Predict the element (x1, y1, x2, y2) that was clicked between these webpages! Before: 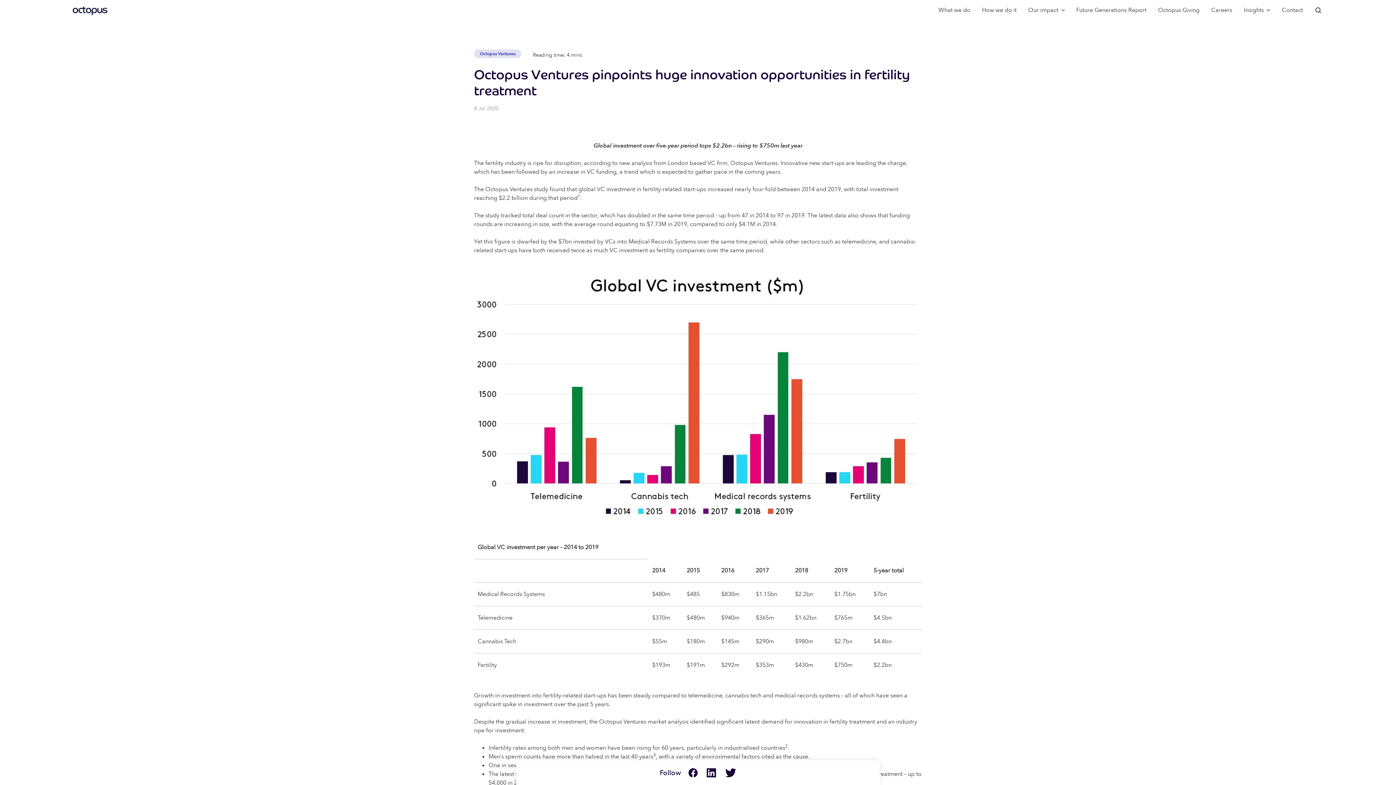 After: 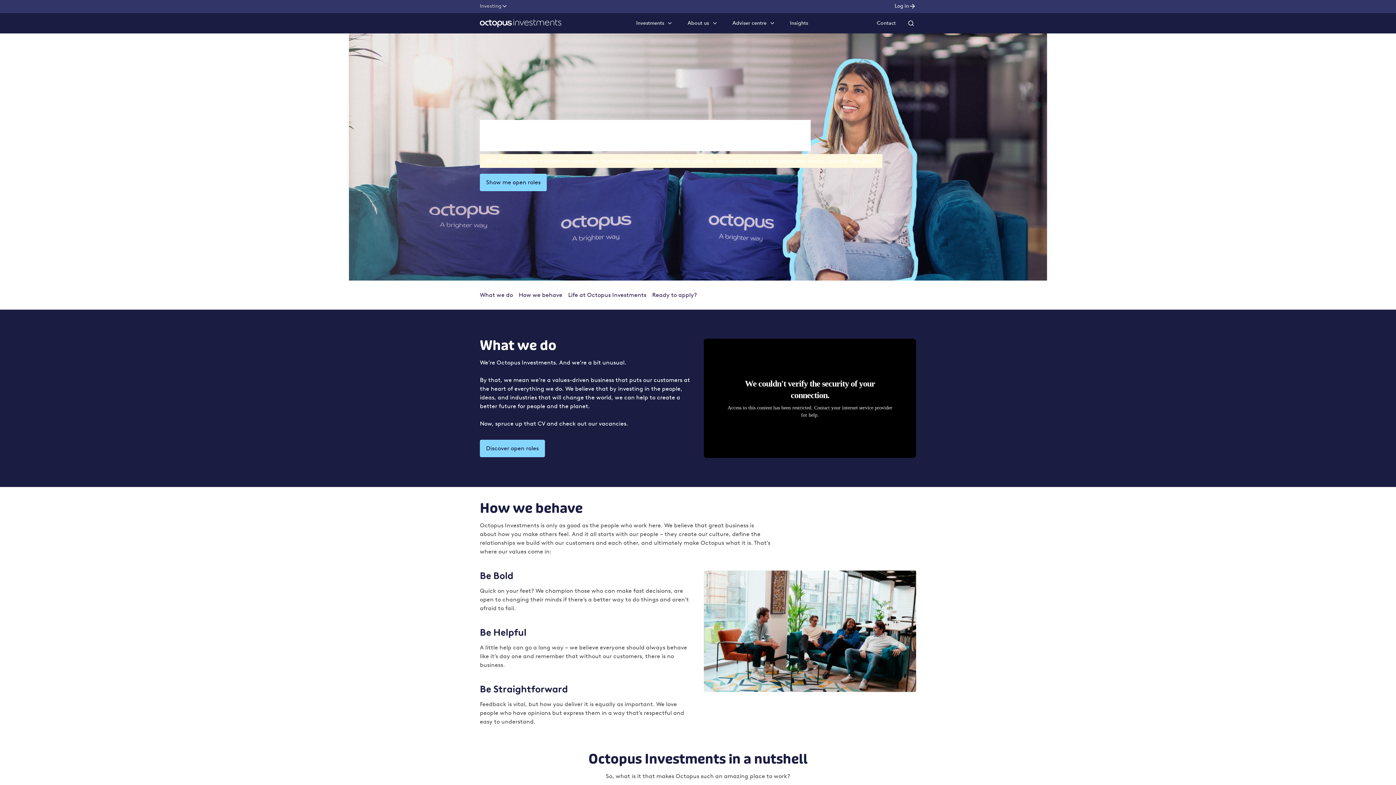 Action: label: Careers bbox: (1211, 5, 1232, 14)